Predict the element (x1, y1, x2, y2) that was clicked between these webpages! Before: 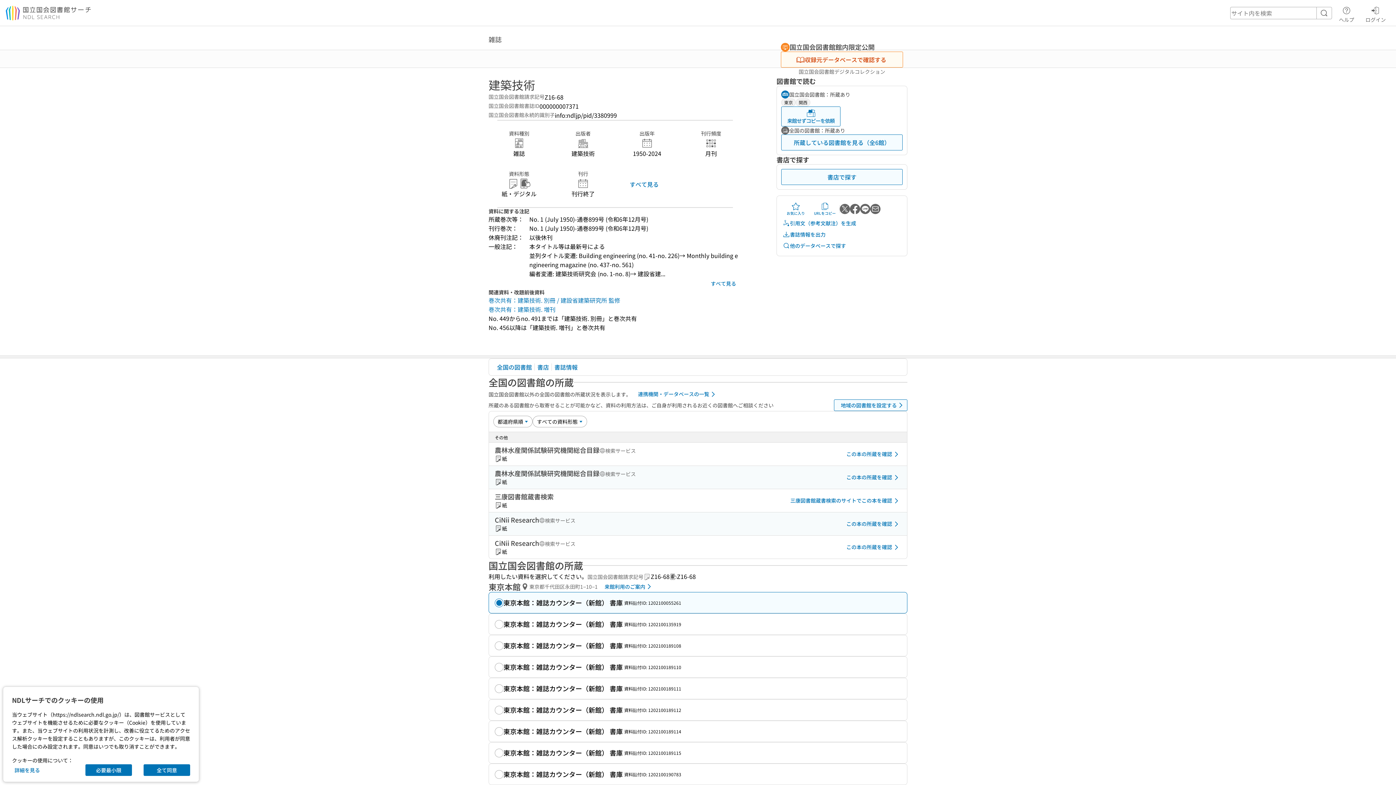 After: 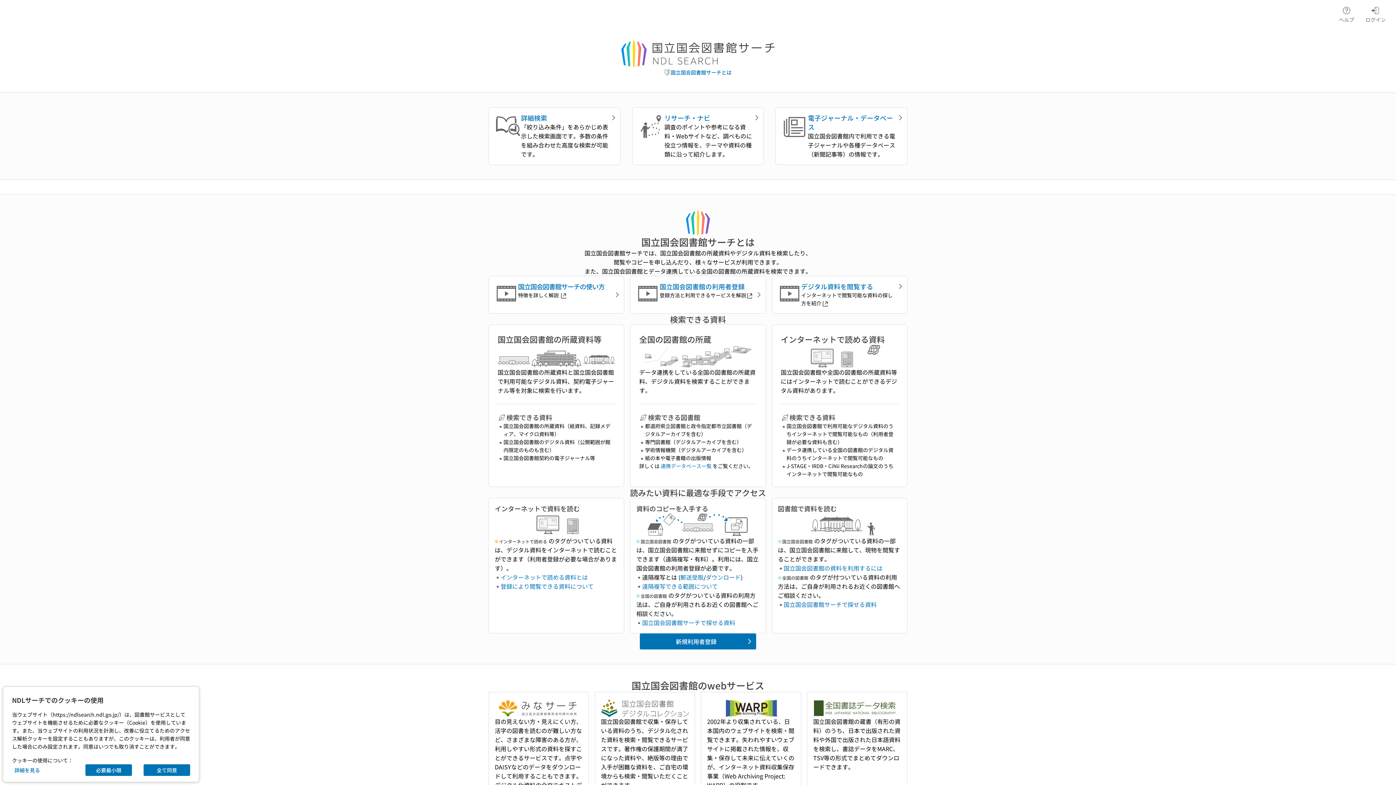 Action: bbox: (5, 5, 91, 20)